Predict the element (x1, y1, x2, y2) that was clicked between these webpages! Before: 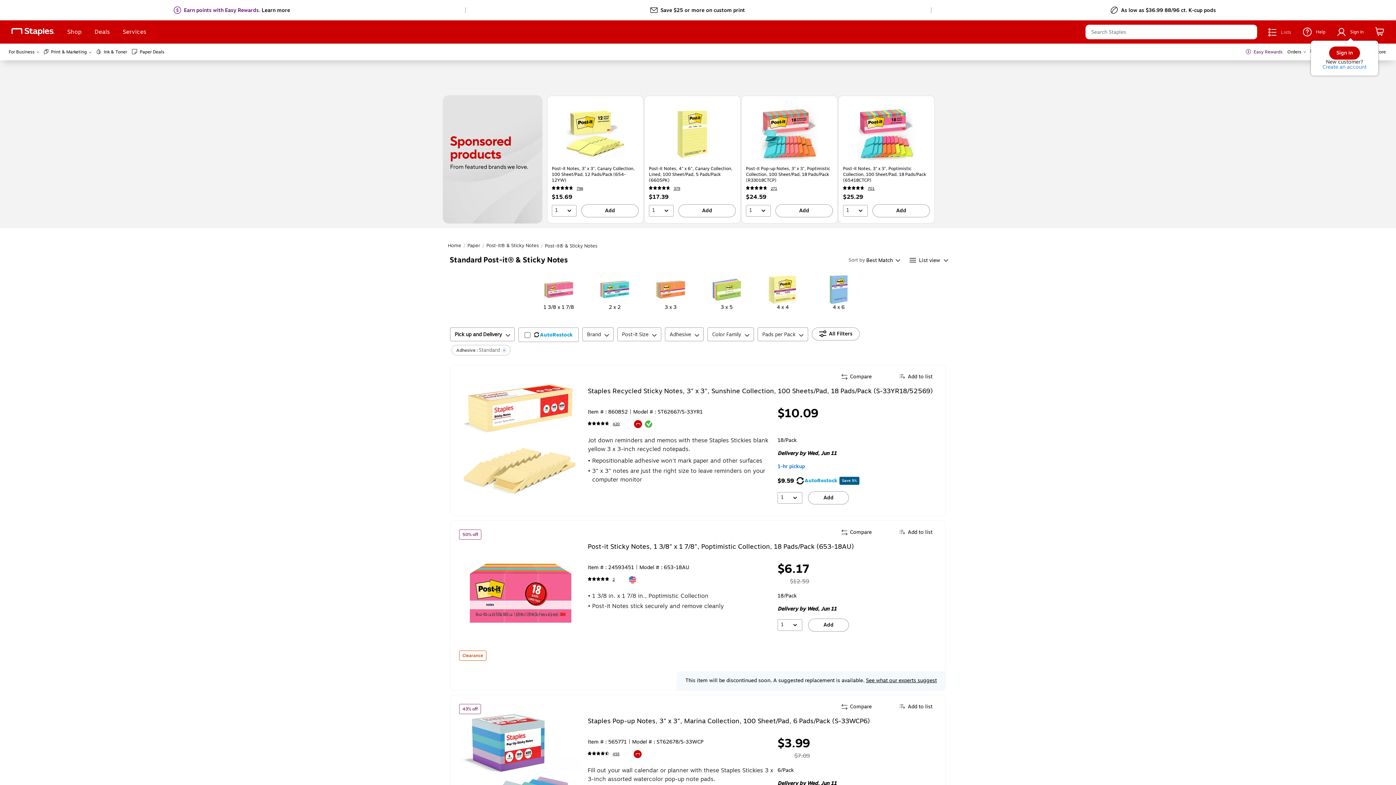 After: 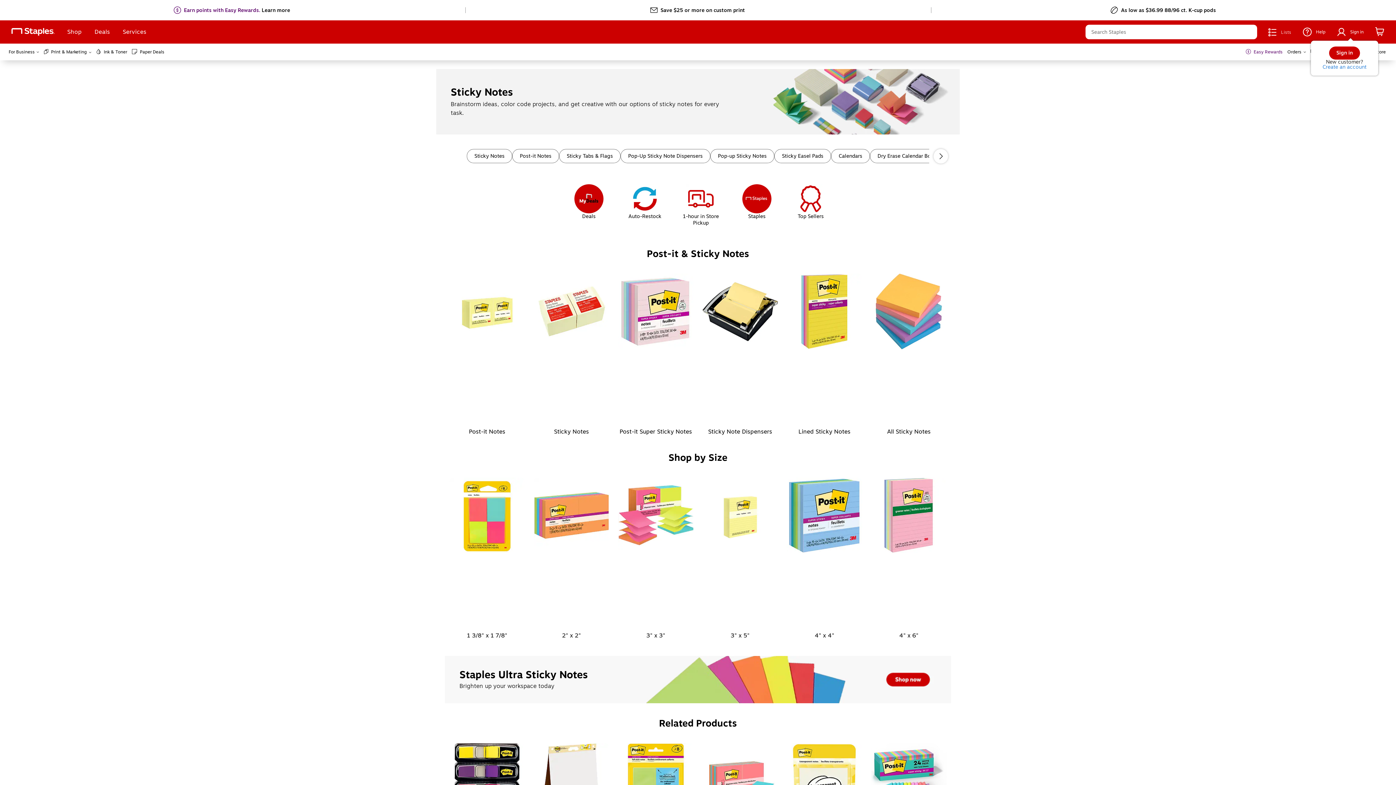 Action: label: Post-it® & Sticky Notes bbox: (486, 242, 538, 249)